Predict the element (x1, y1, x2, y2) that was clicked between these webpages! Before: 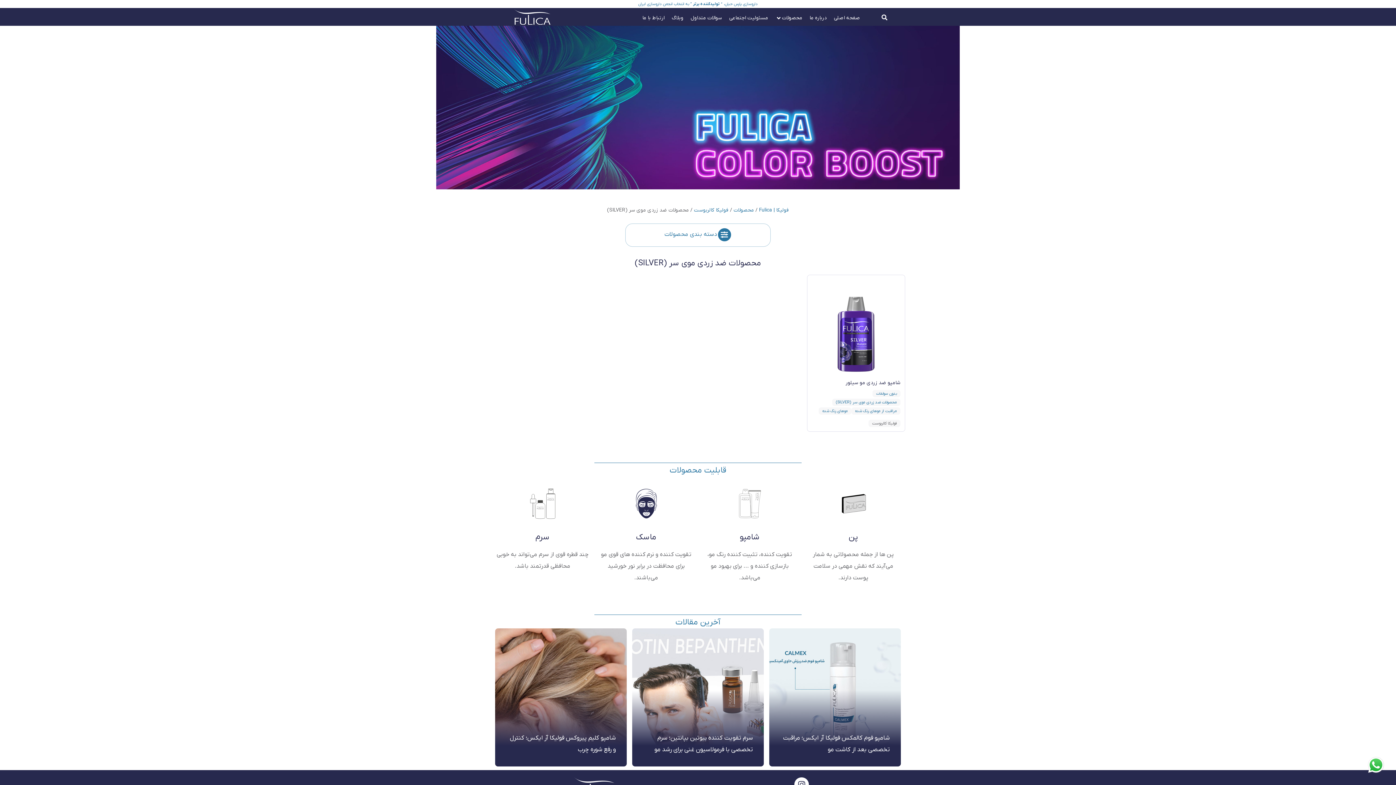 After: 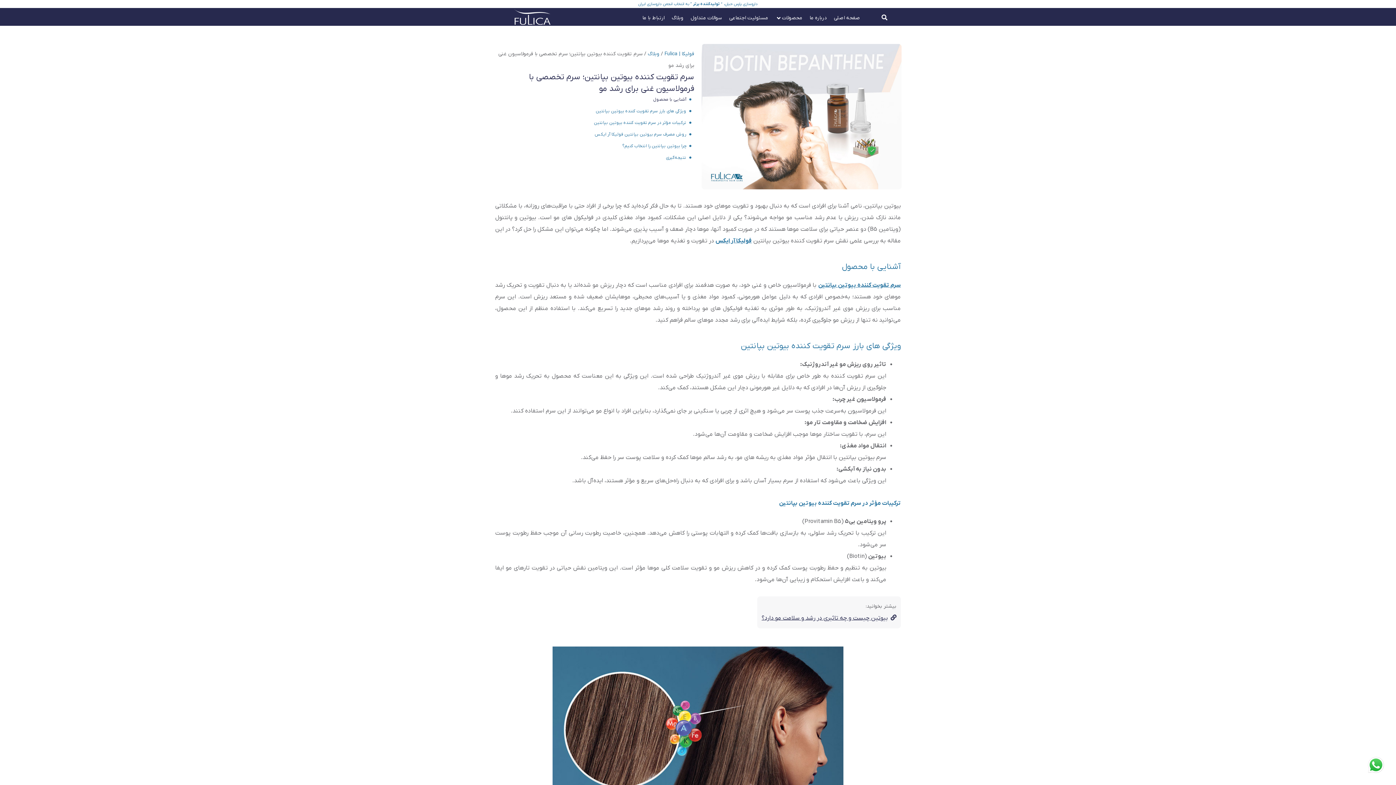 Action: bbox: (632, 628, 763, 767)